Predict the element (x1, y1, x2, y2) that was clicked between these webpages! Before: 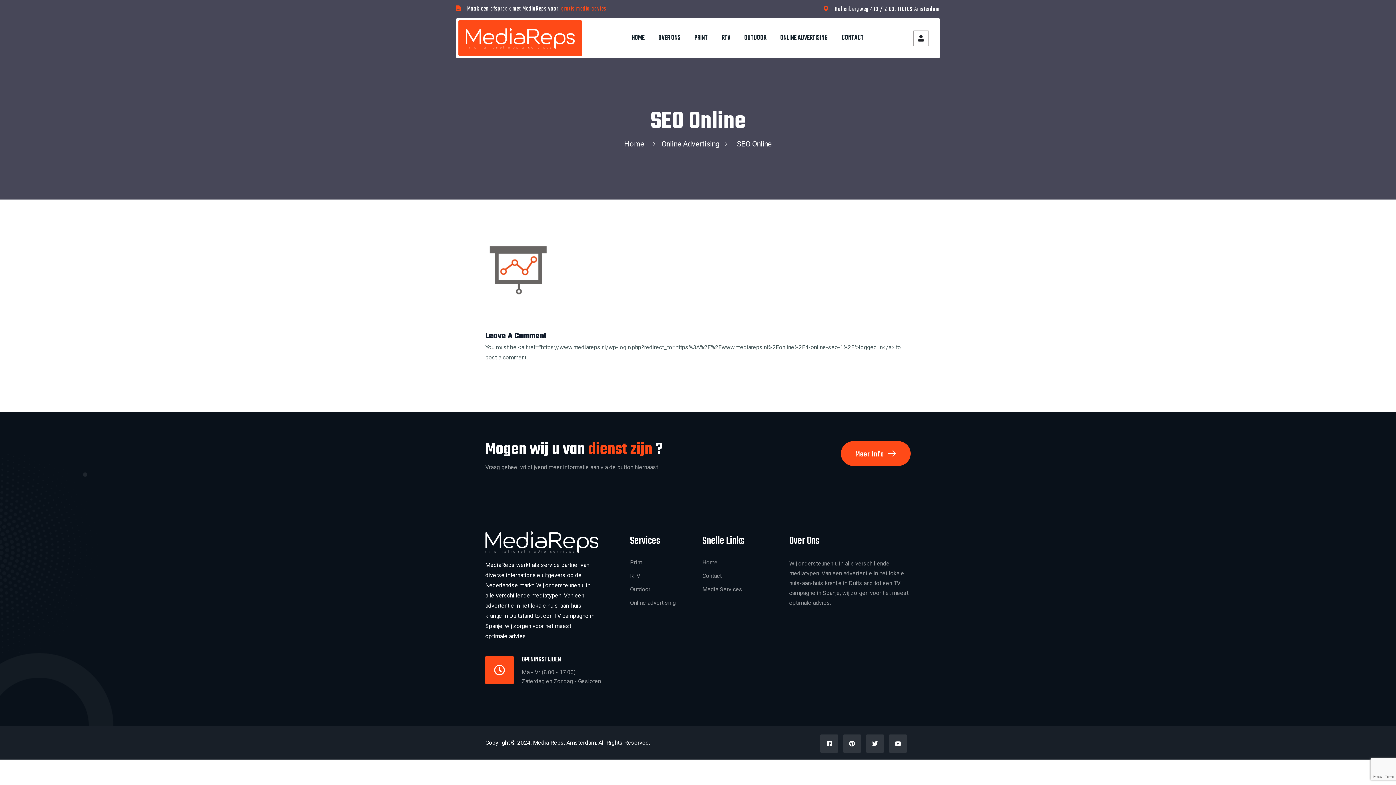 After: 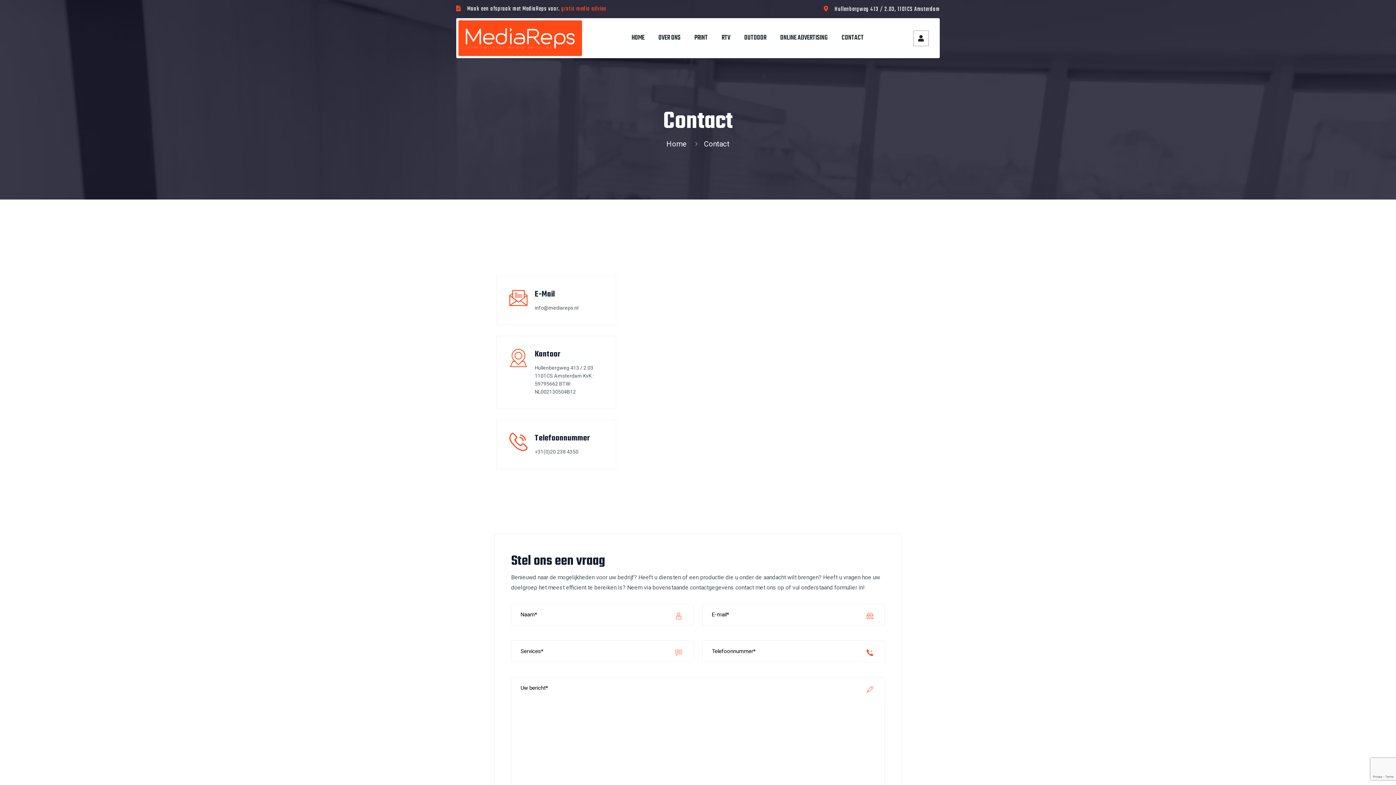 Action: label: Contact bbox: (702, 572, 721, 579)